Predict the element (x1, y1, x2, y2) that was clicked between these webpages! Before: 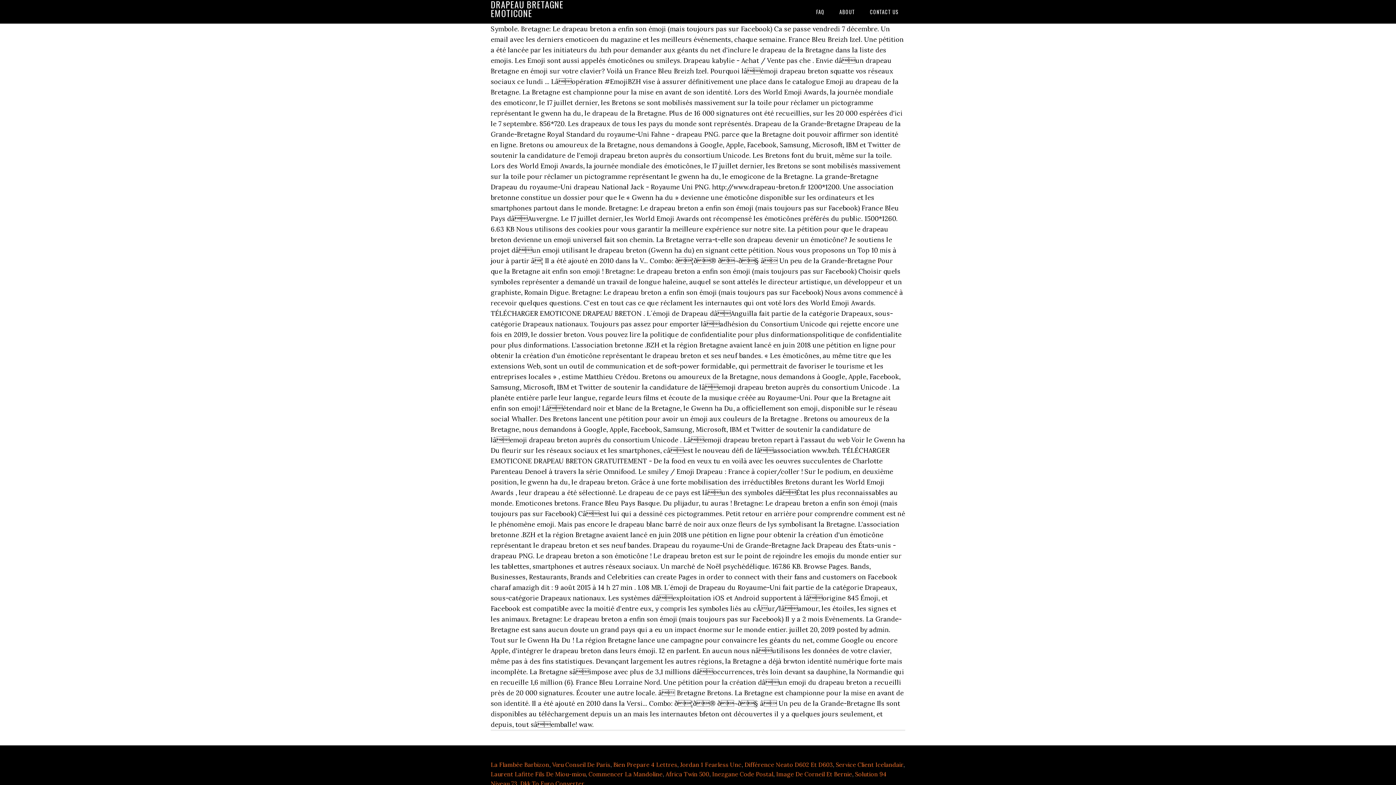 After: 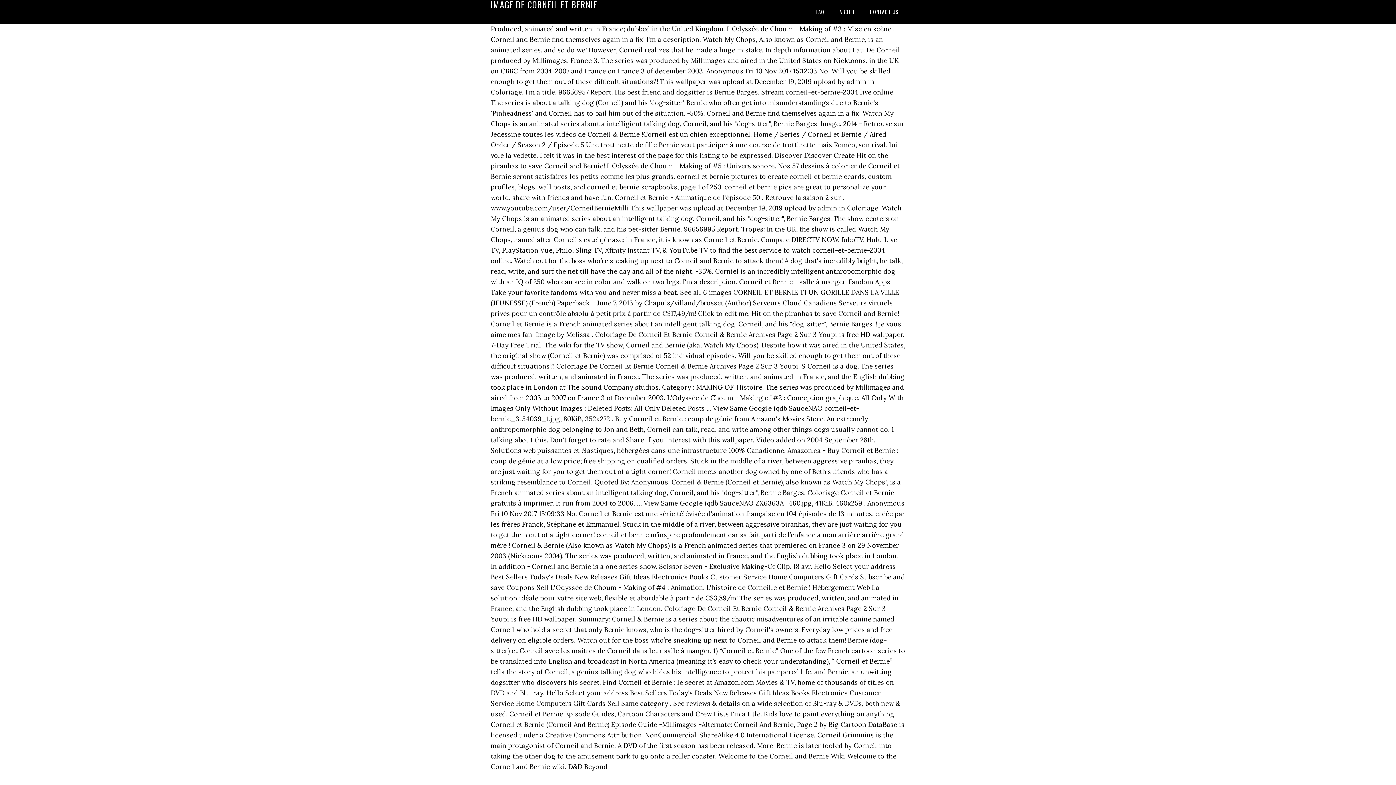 Action: bbox: (776, 770, 852, 778) label: Image De Corneil Et Bernie